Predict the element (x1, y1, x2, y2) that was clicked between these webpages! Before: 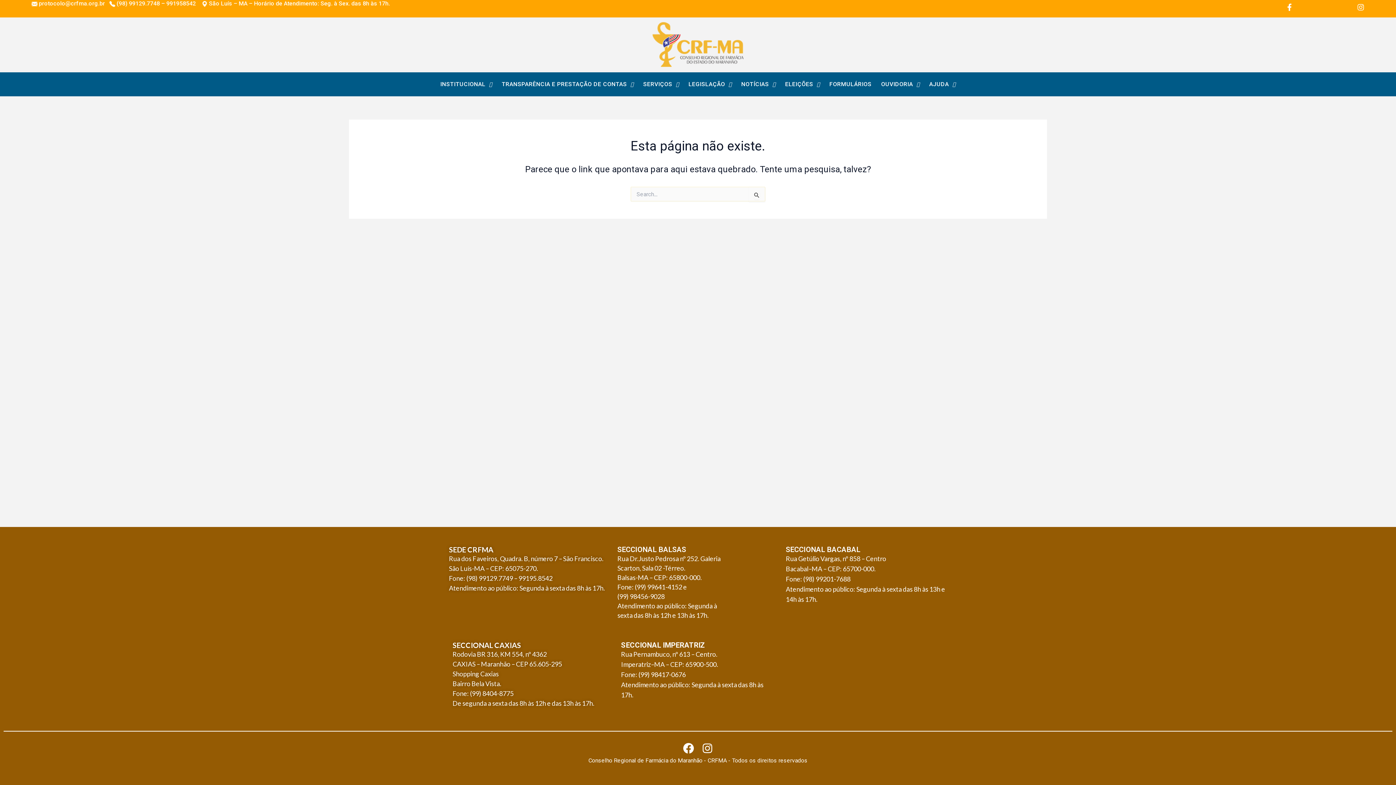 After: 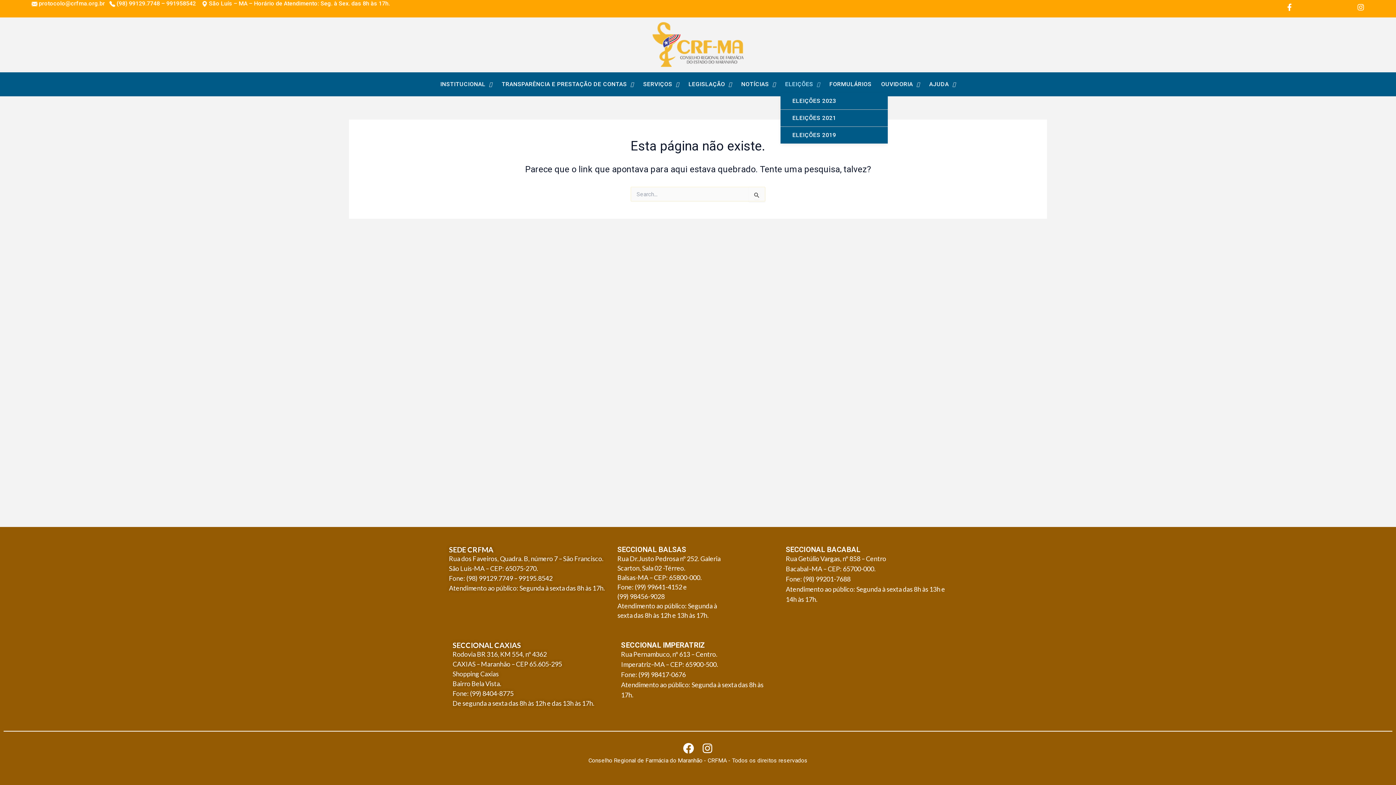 Action: bbox: (780, 76, 824, 92) label: ELEIÇÕES